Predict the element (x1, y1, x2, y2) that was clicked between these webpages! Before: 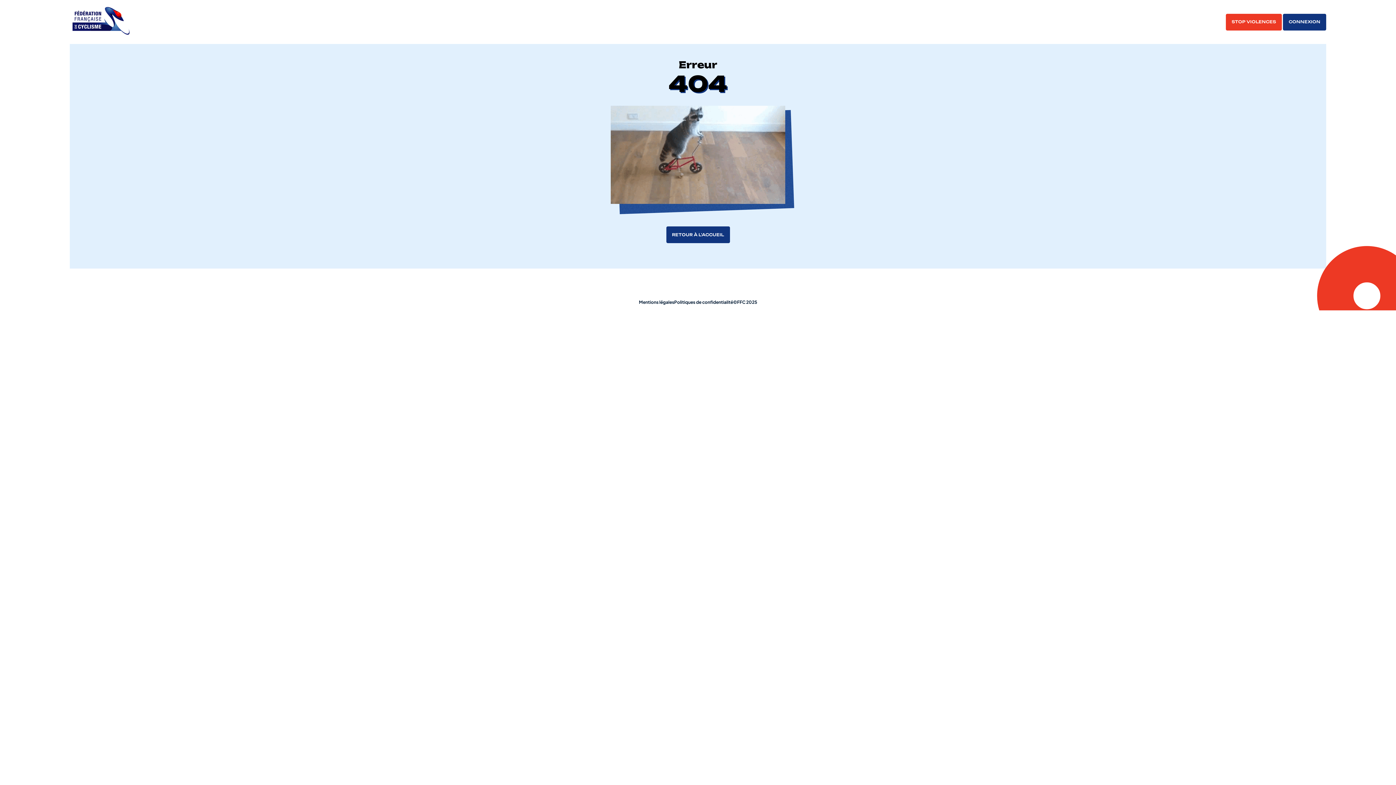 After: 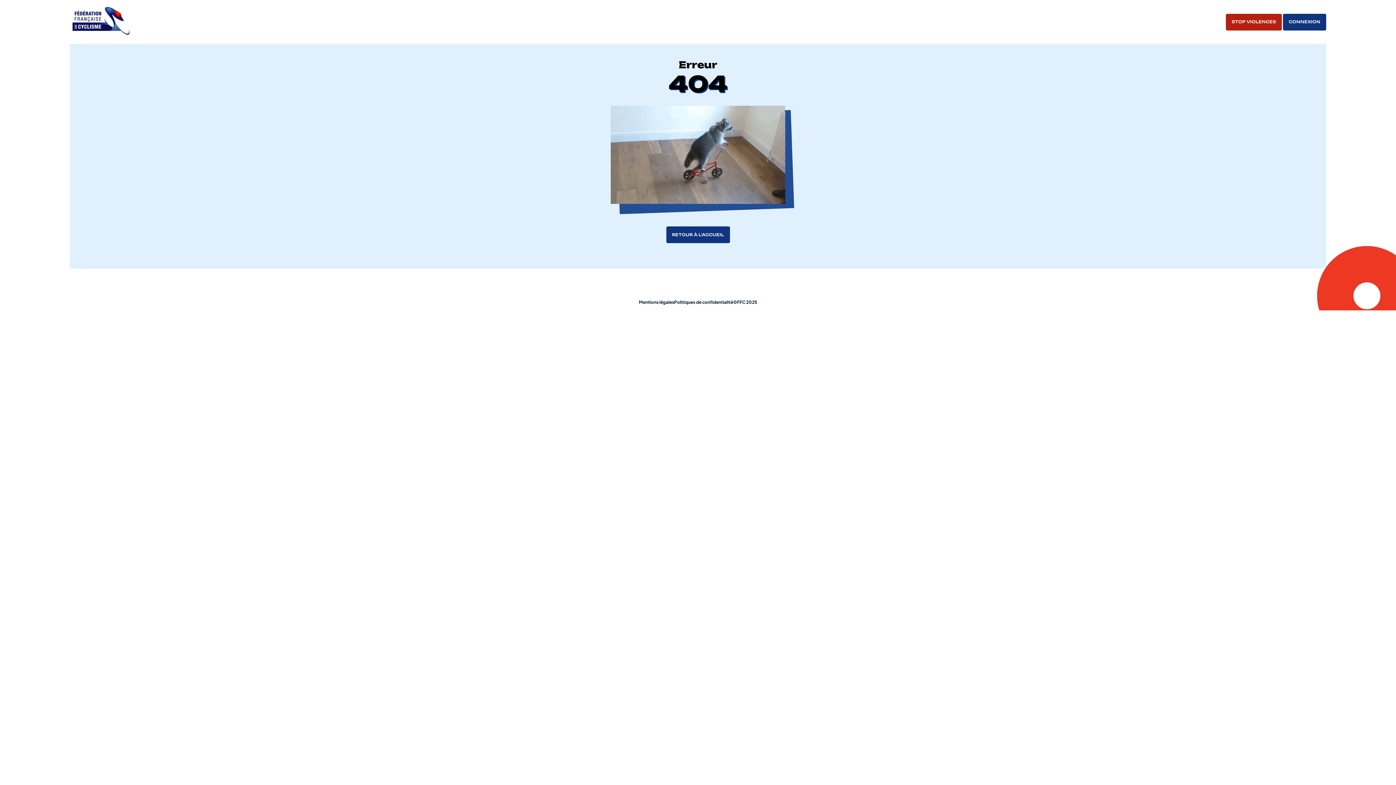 Action: bbox: (1226, 13, 1282, 30) label: STOP VIOLENCES